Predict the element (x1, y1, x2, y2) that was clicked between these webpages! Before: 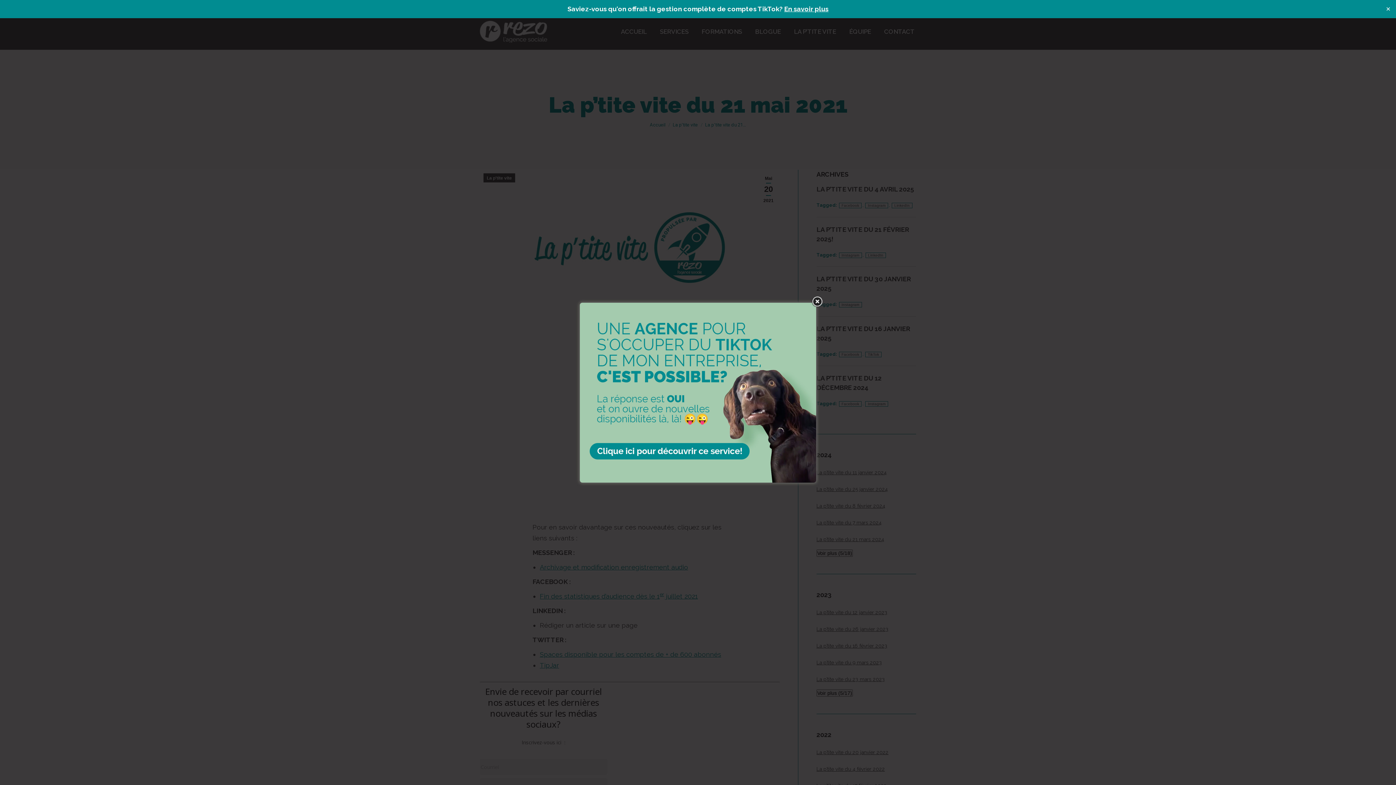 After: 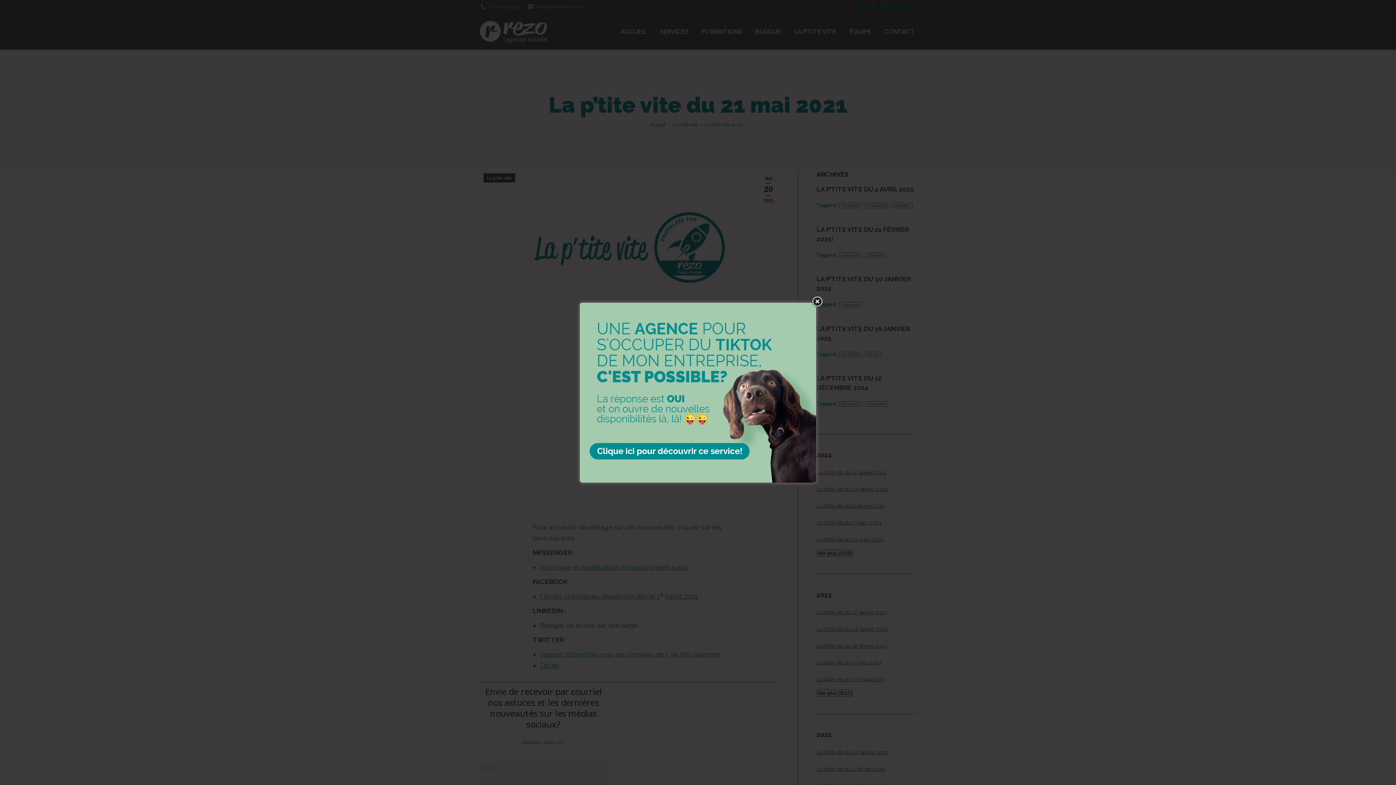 Action: label: Close bbox: (1384, 5, 1392, 12)